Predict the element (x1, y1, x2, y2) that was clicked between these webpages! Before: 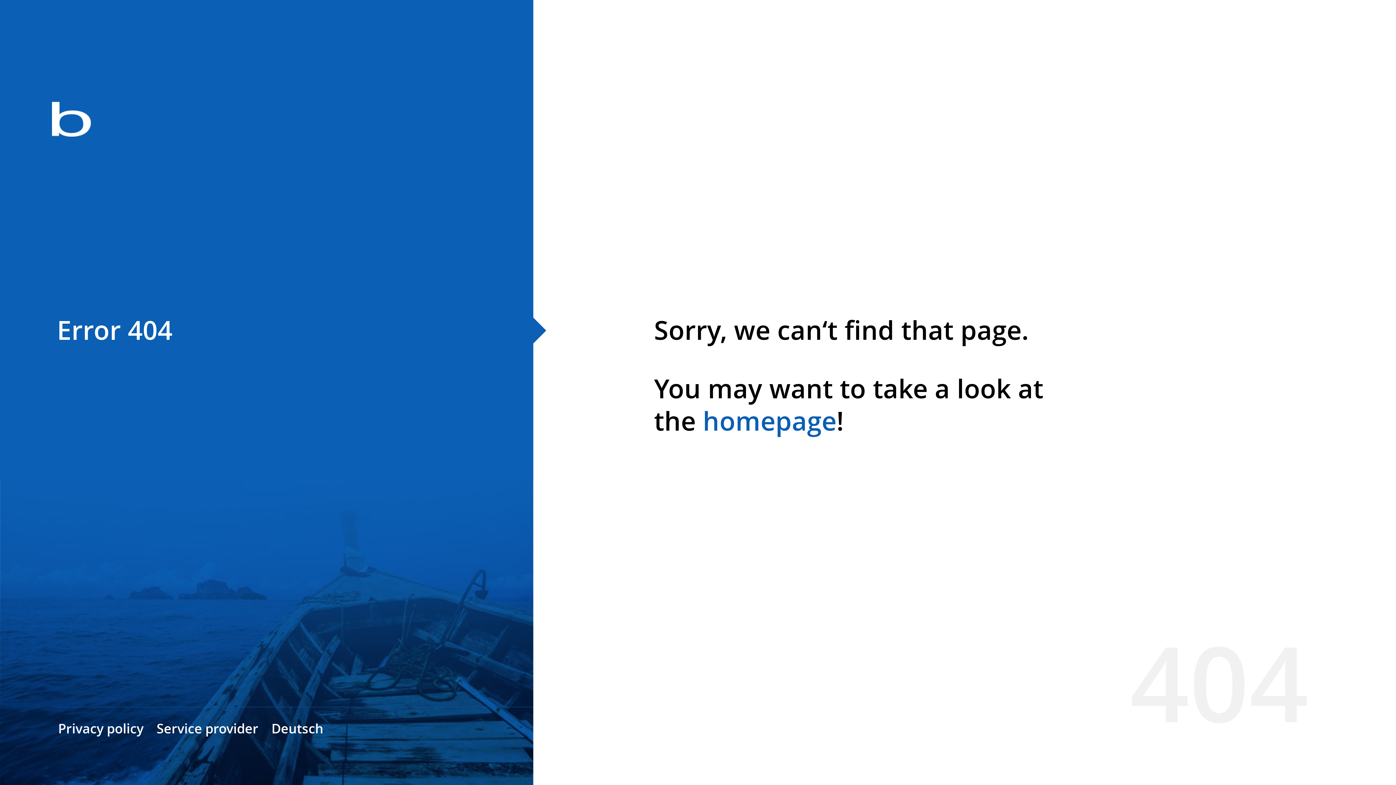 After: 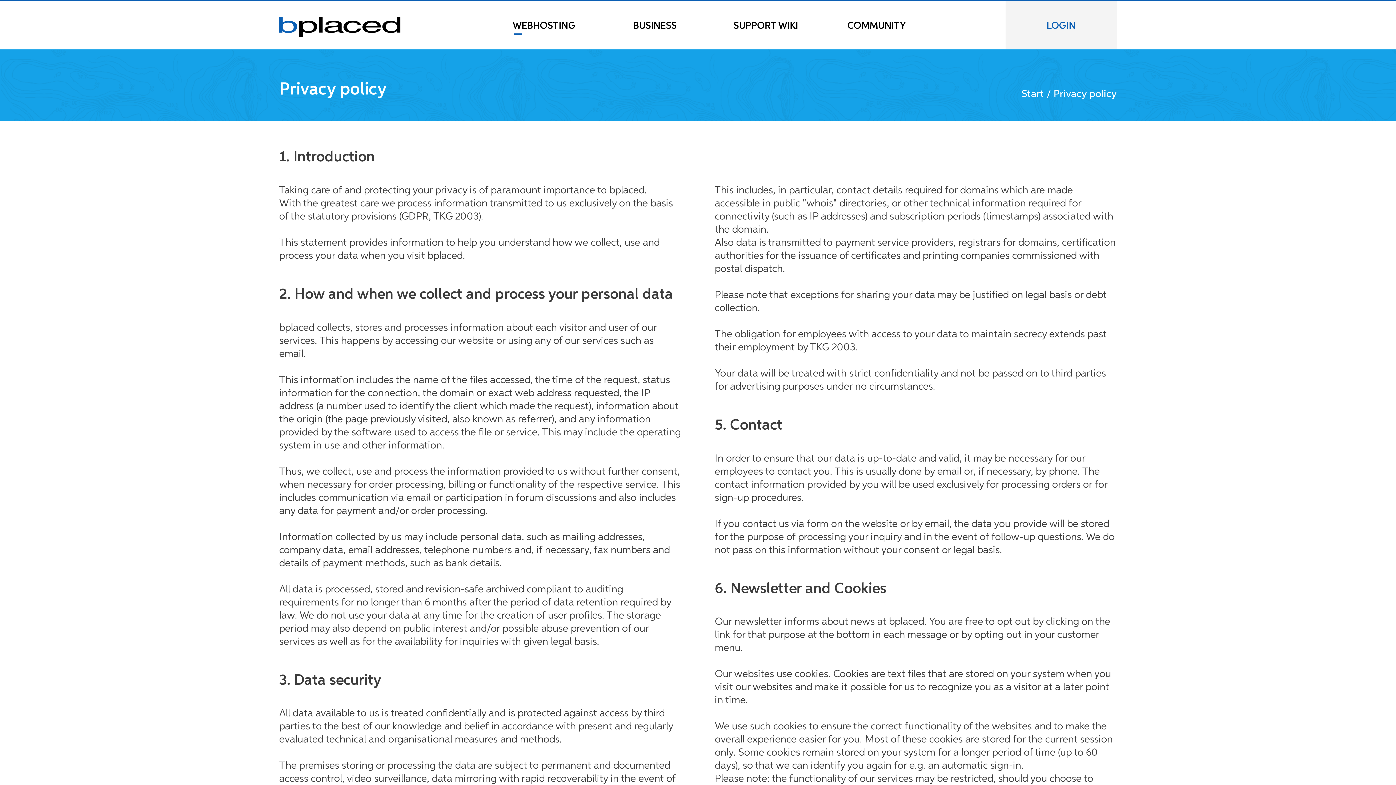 Action: bbox: (58, 720, 143, 737) label: Privacy policy